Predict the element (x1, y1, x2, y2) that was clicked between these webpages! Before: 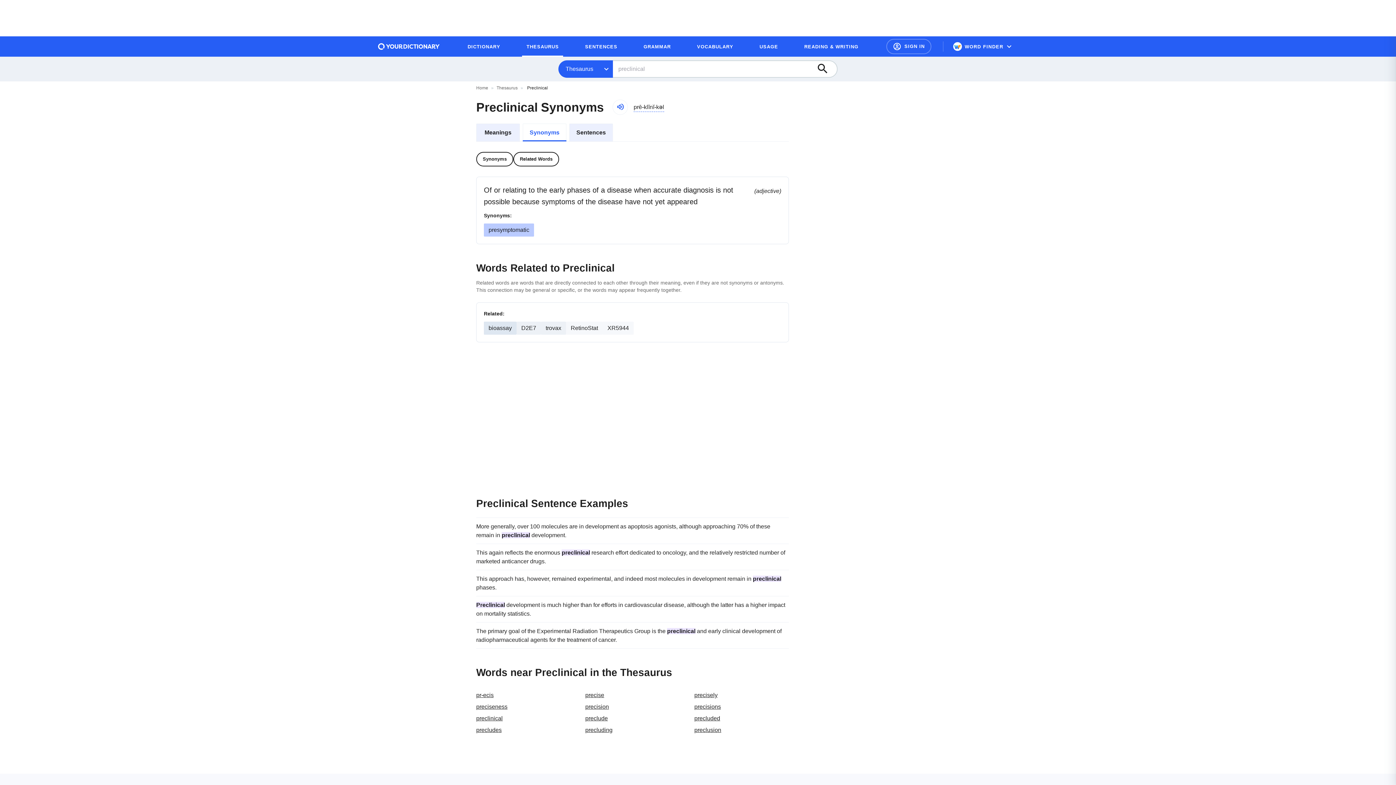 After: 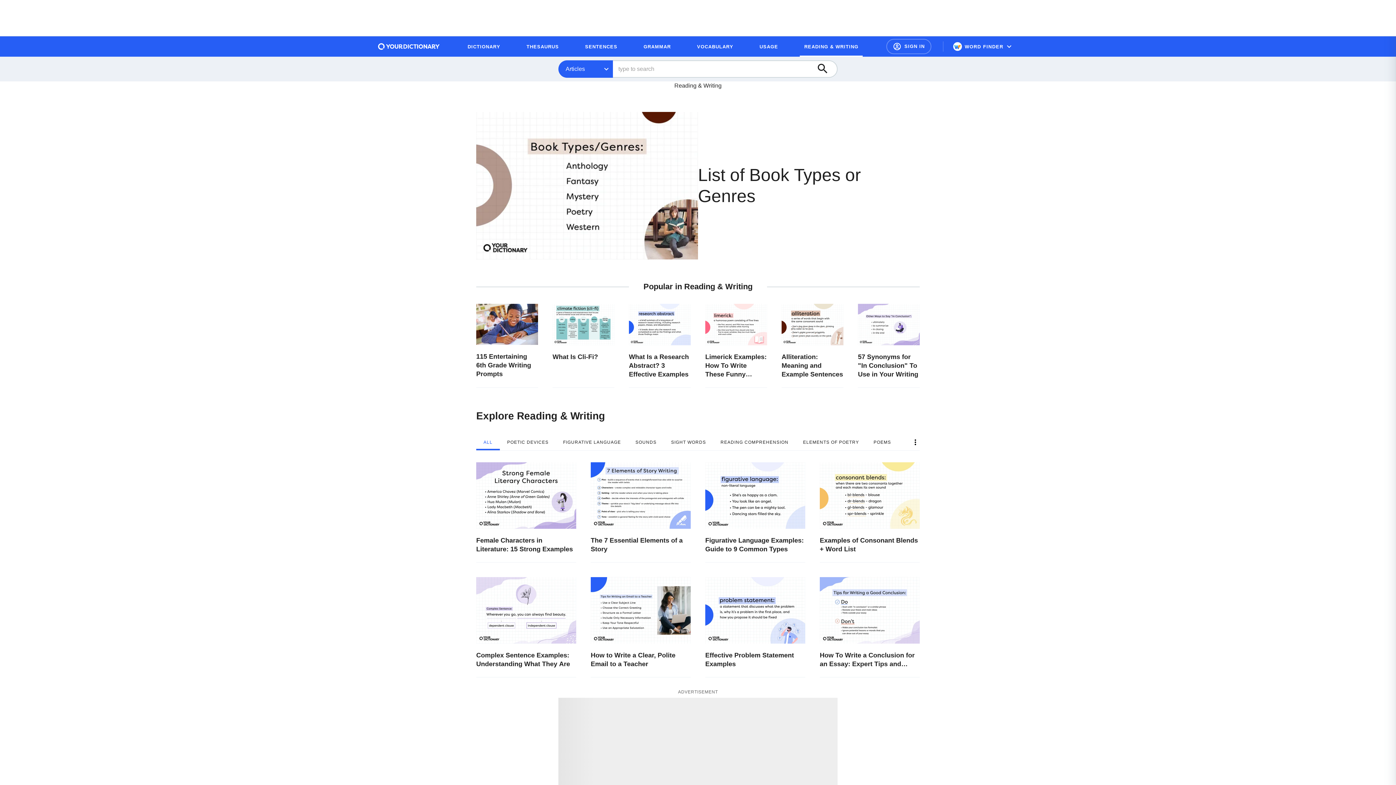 Action: label: READING & WRITING bbox: (800, 39, 863, 53)